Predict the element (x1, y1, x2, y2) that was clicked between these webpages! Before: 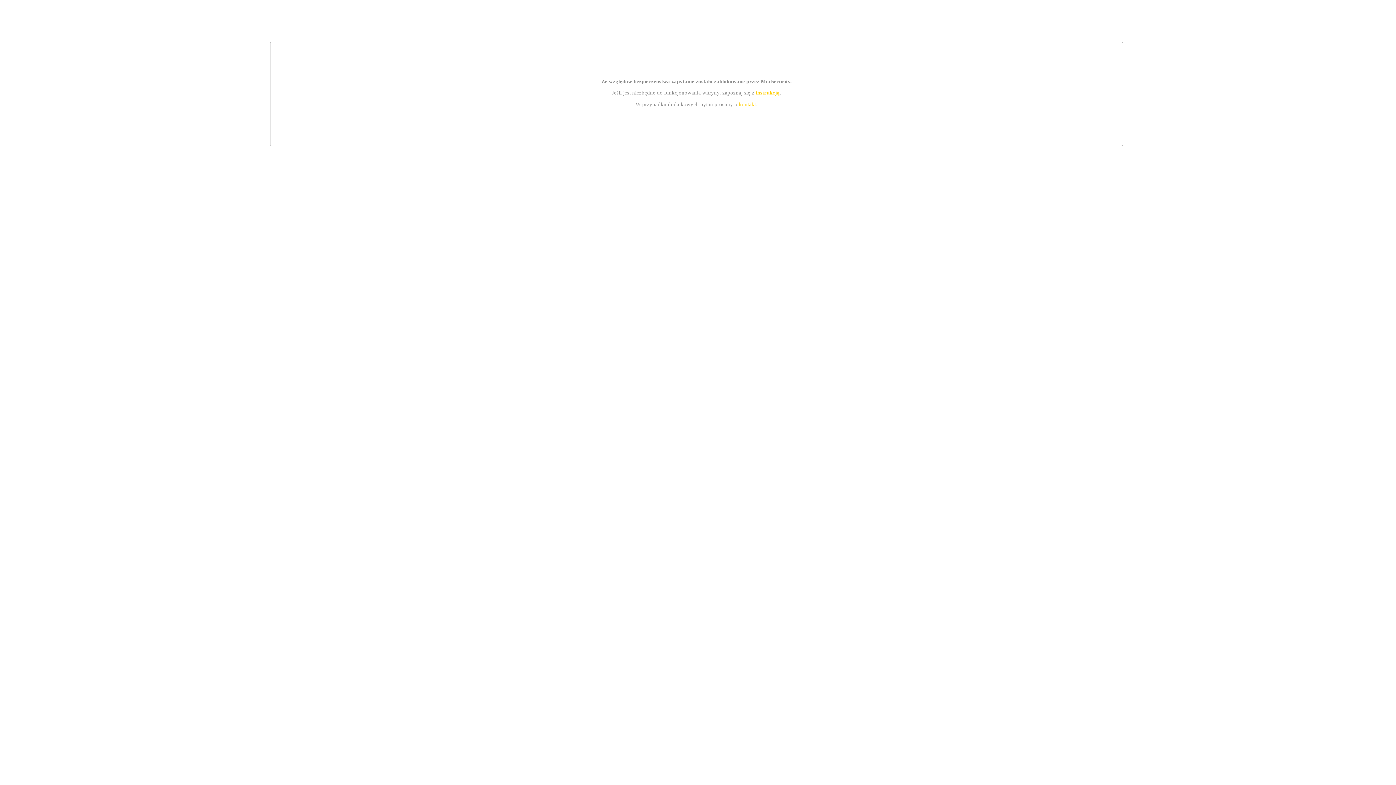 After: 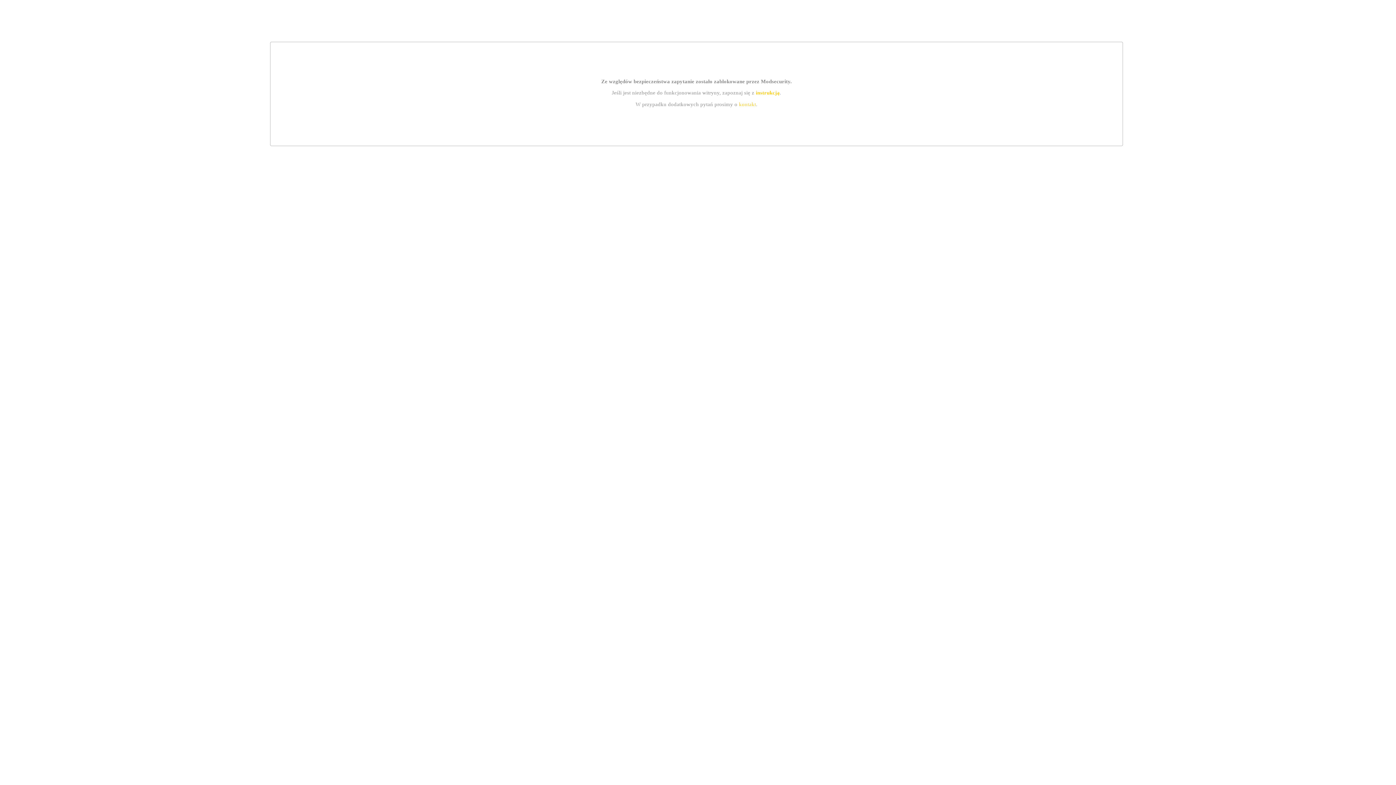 Action: label: kontakt bbox: (739, 101, 756, 107)